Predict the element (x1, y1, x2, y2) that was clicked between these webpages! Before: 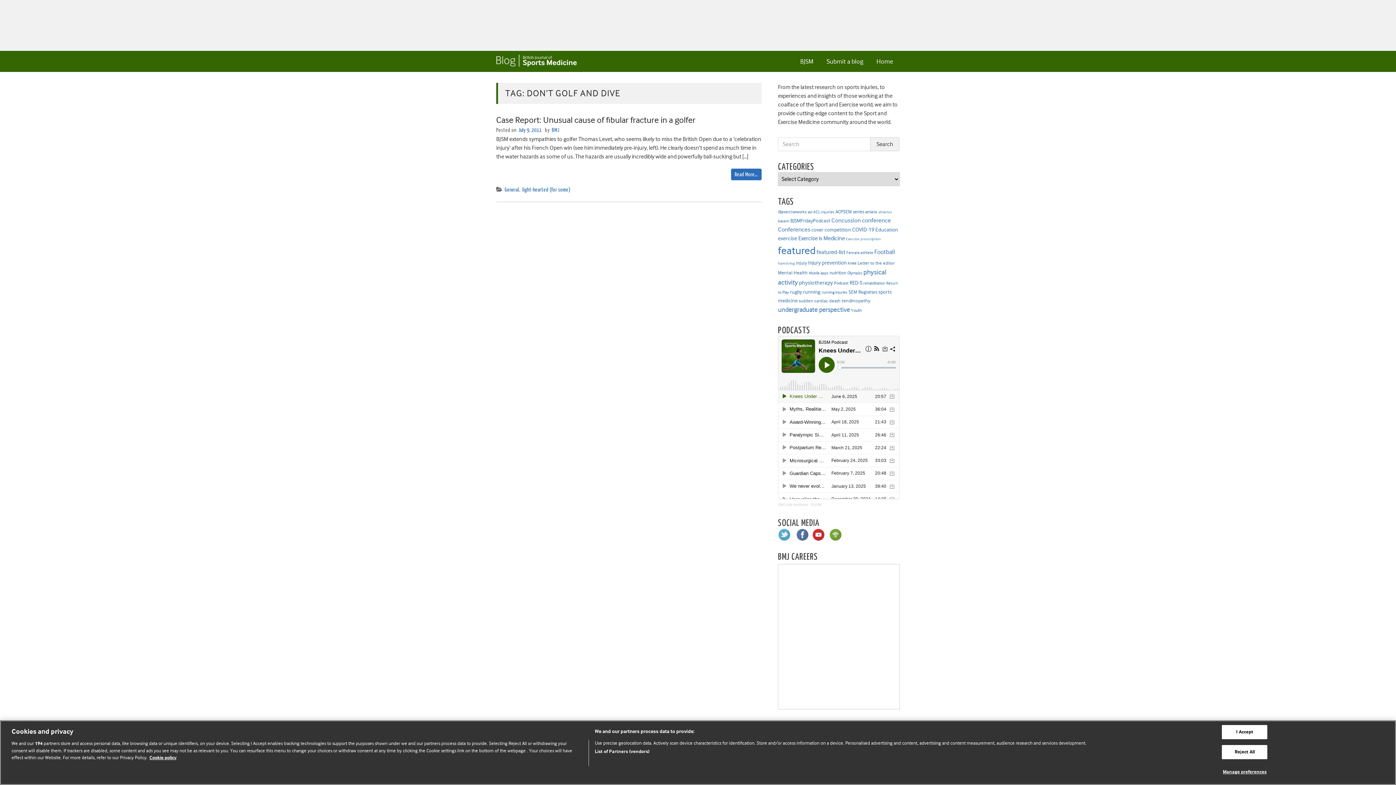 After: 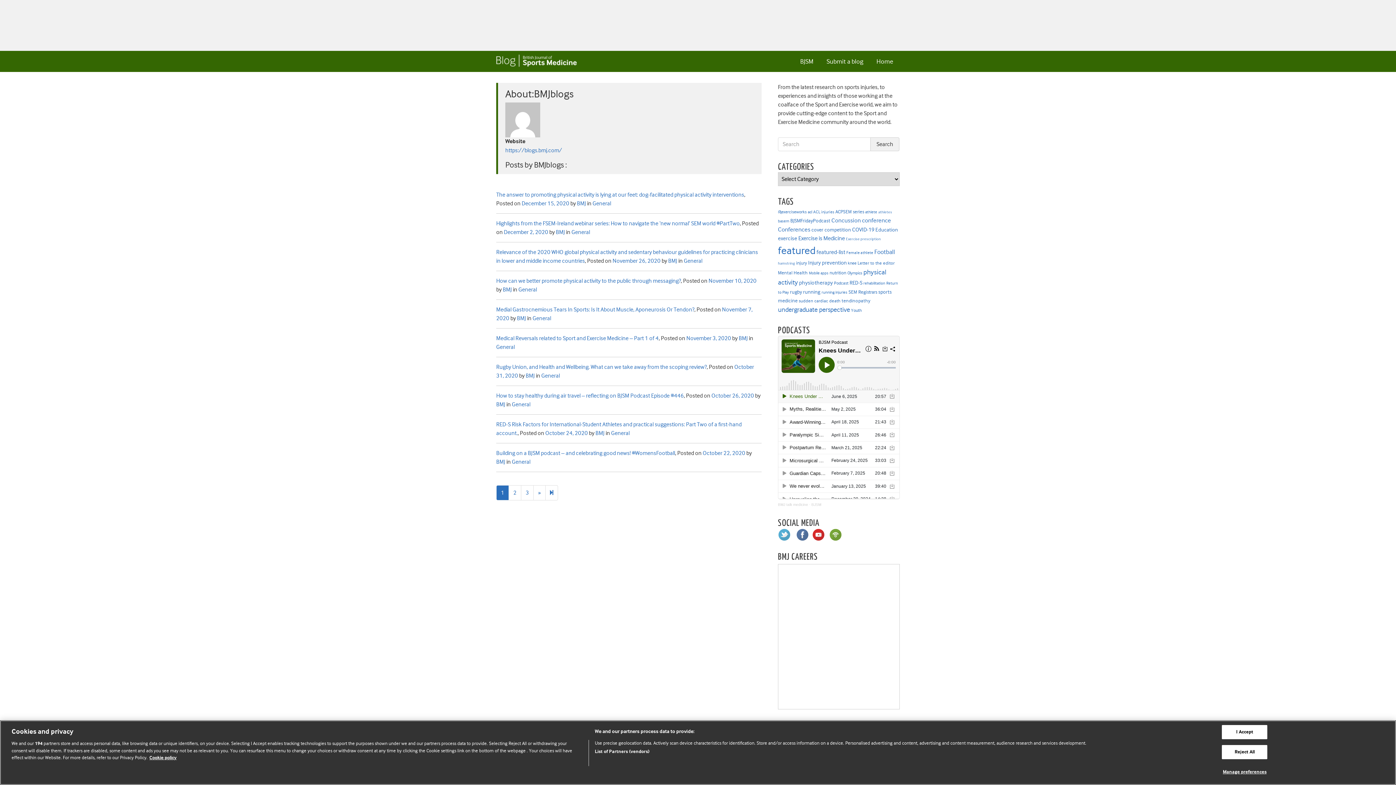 Action: label: BMJ bbox: (550, 127, 559, 133)